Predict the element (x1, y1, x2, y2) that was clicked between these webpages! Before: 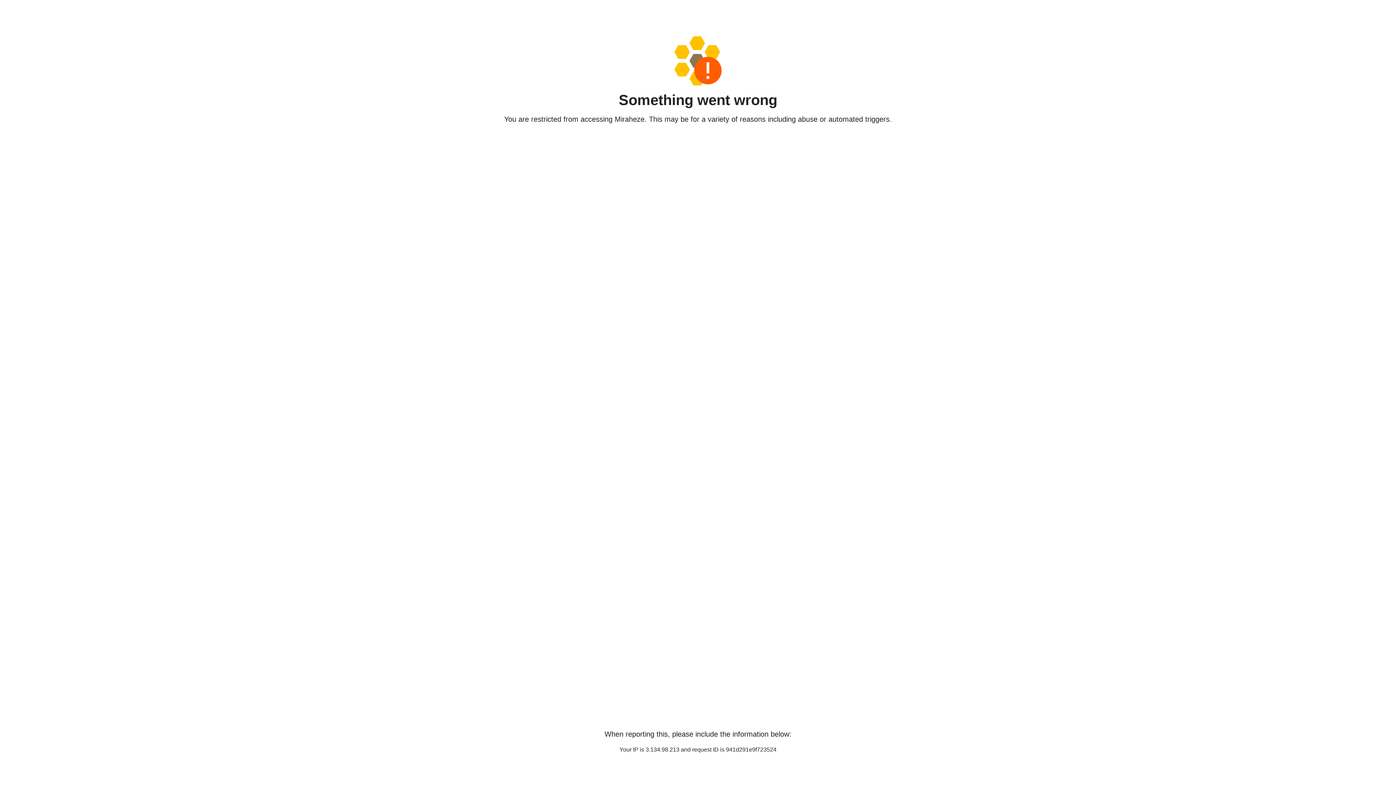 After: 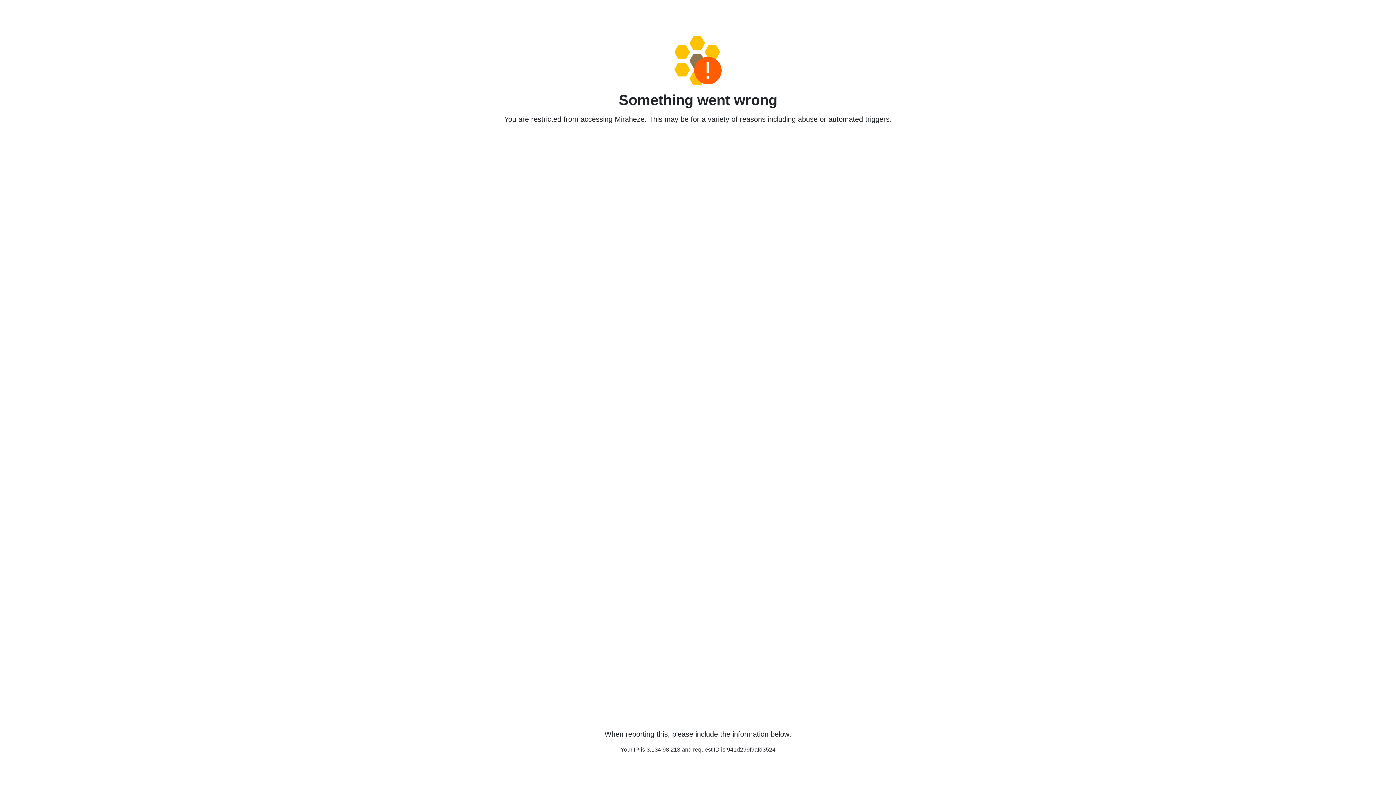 Action: bbox: (458, 36, 938, 85)